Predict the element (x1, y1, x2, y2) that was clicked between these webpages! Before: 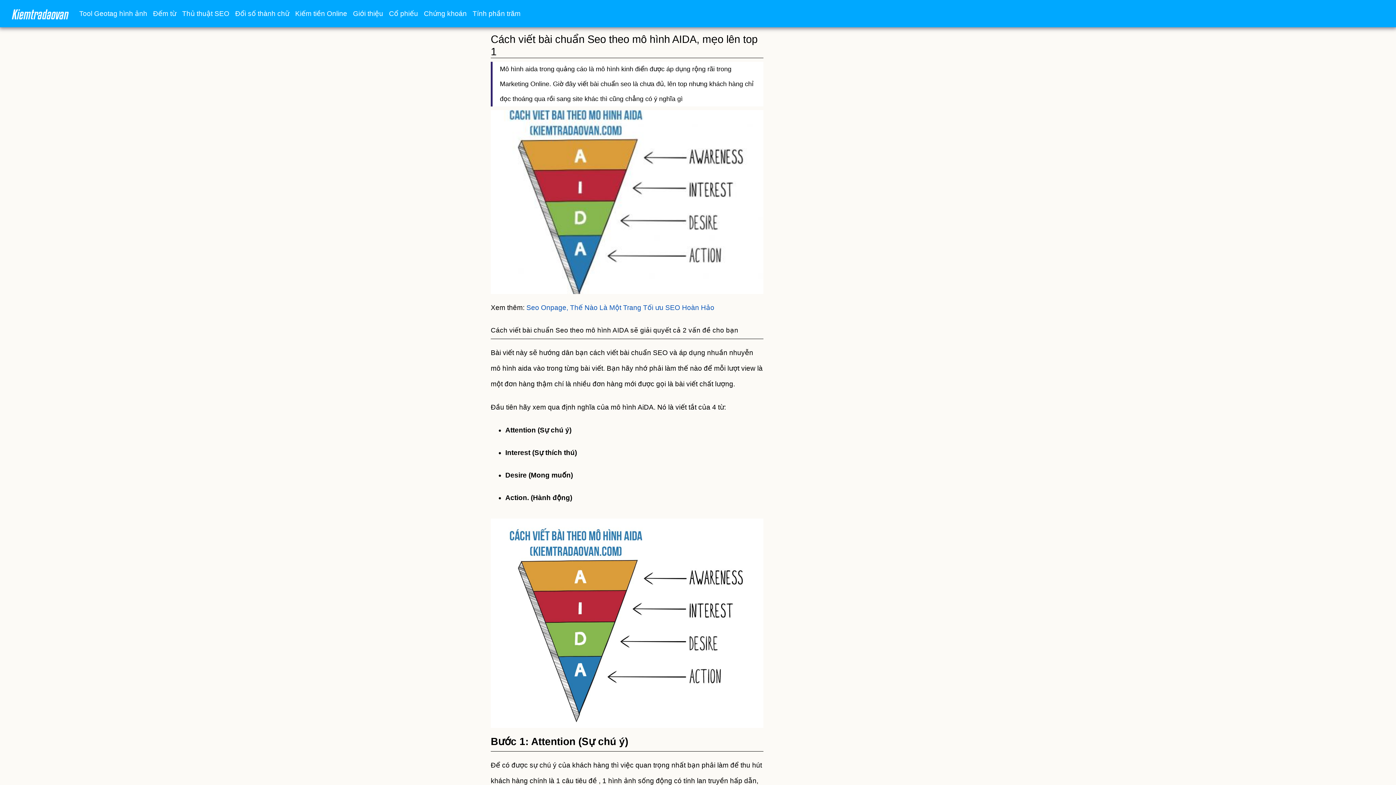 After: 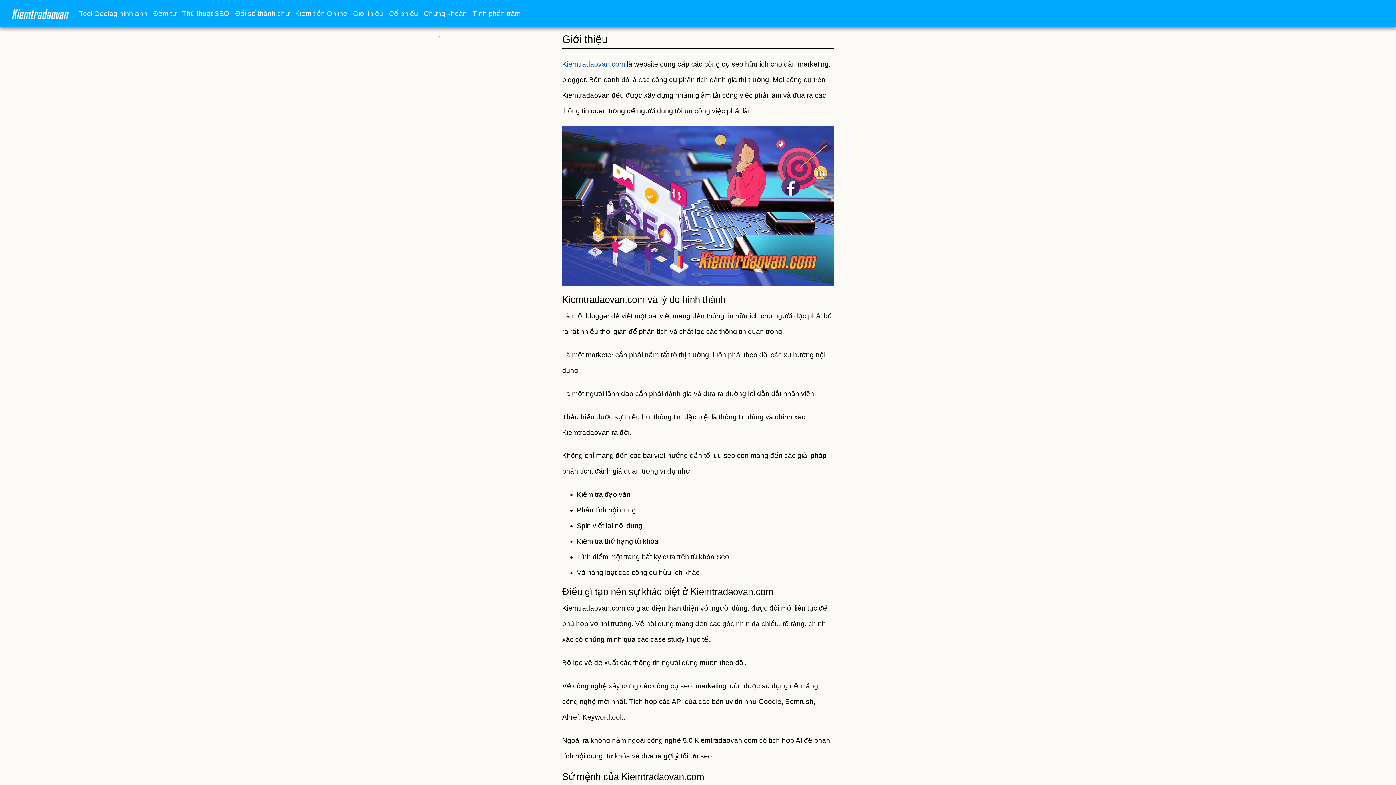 Action: label: Giới thiệu bbox: (350, 2, 386, 24)